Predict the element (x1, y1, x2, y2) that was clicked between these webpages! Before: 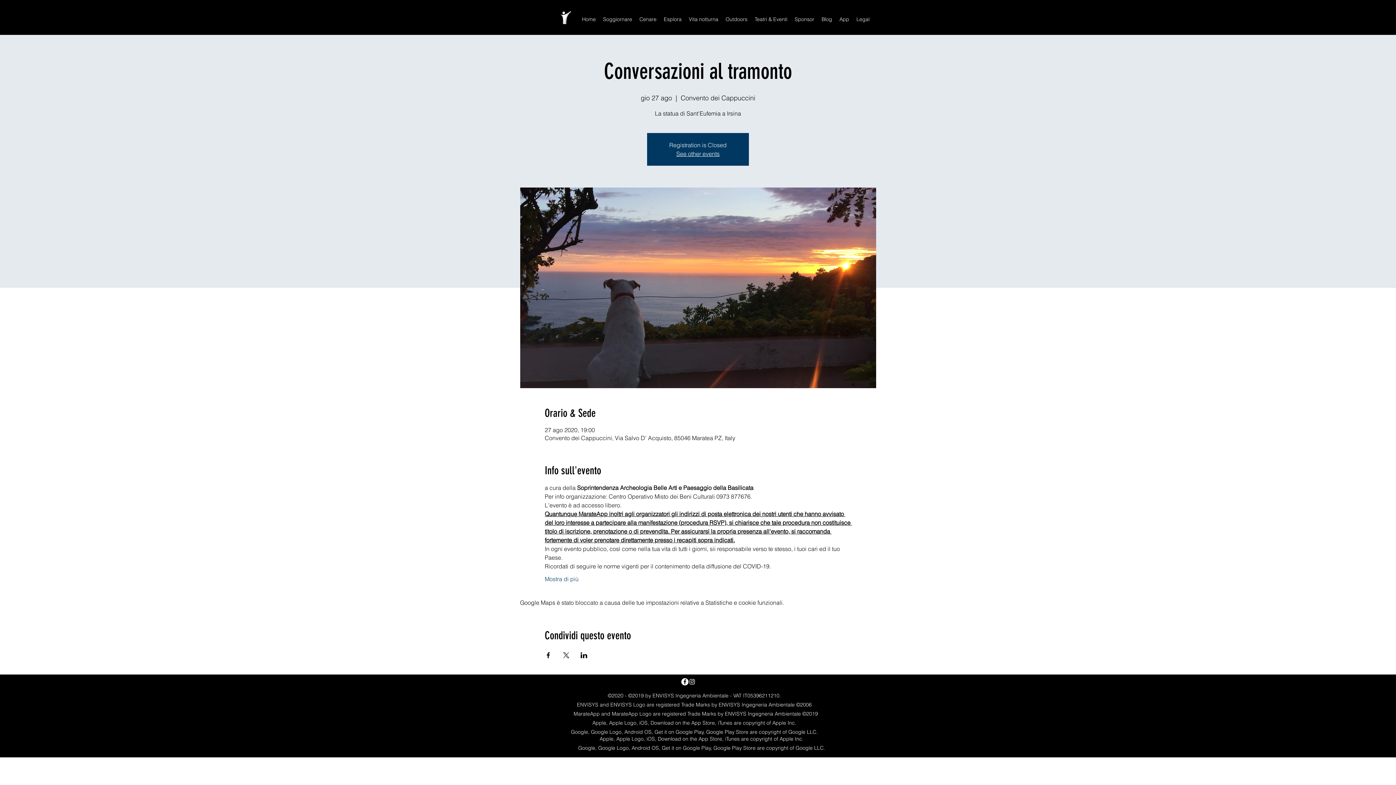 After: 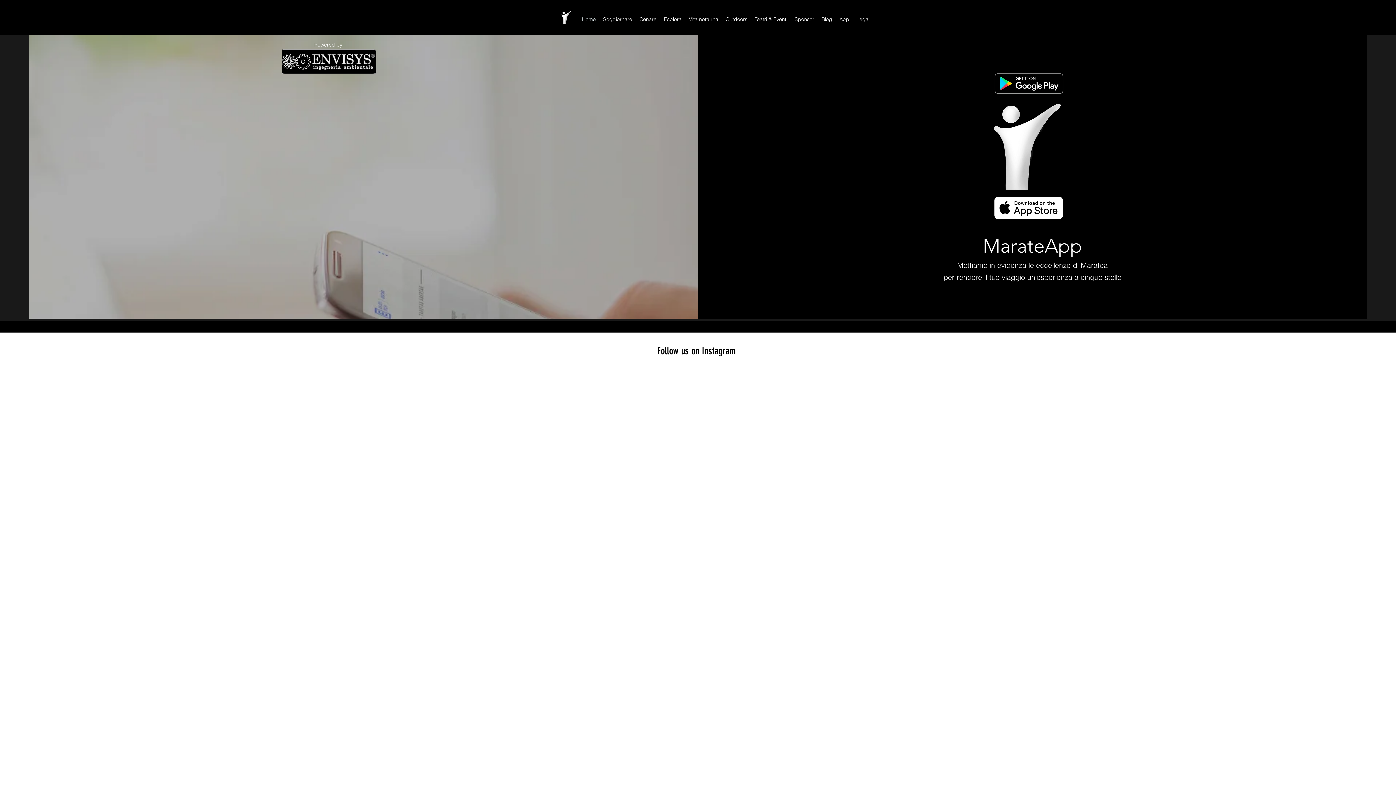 Action: bbox: (560, 10, 573, 24)